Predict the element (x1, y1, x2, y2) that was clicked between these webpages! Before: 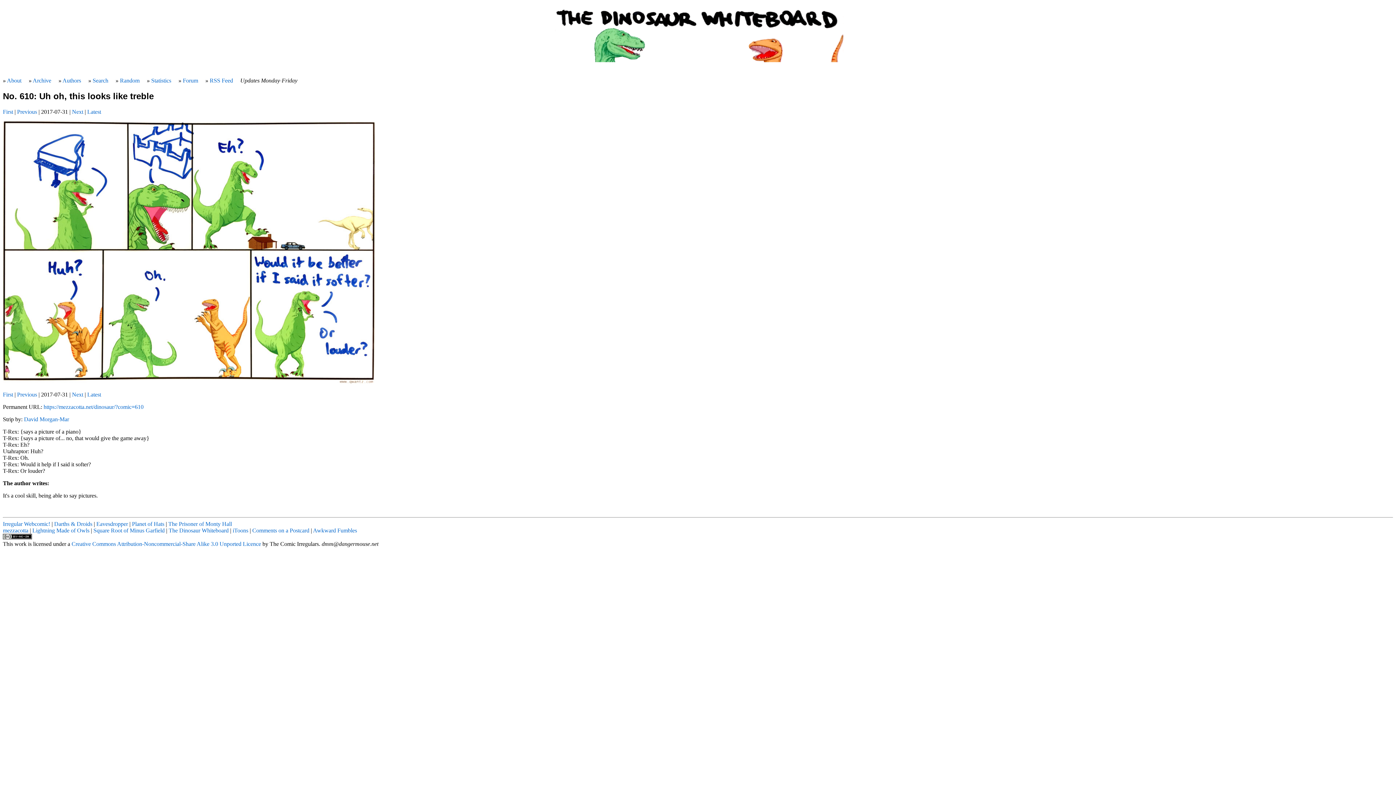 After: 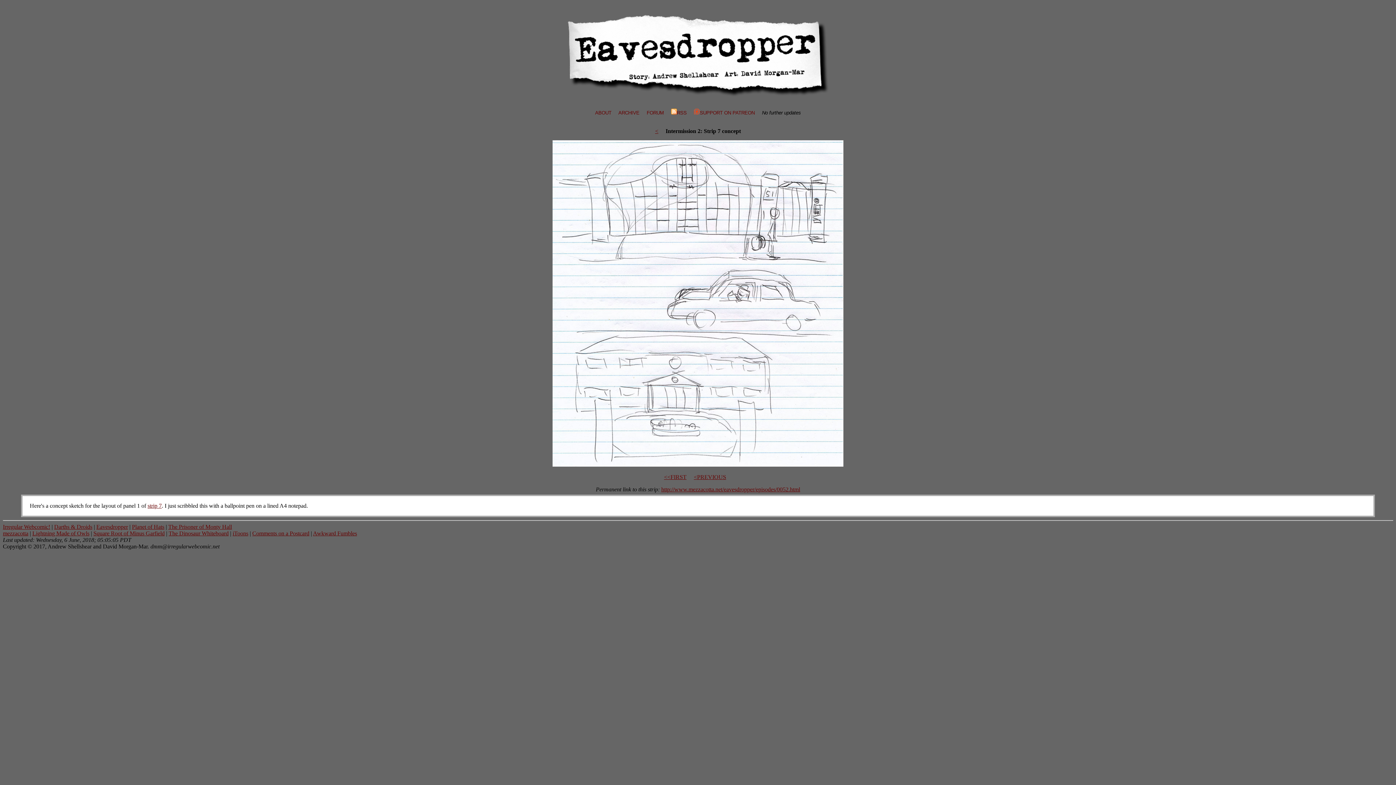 Action: bbox: (96, 521, 128, 527) label: Eavesdropper